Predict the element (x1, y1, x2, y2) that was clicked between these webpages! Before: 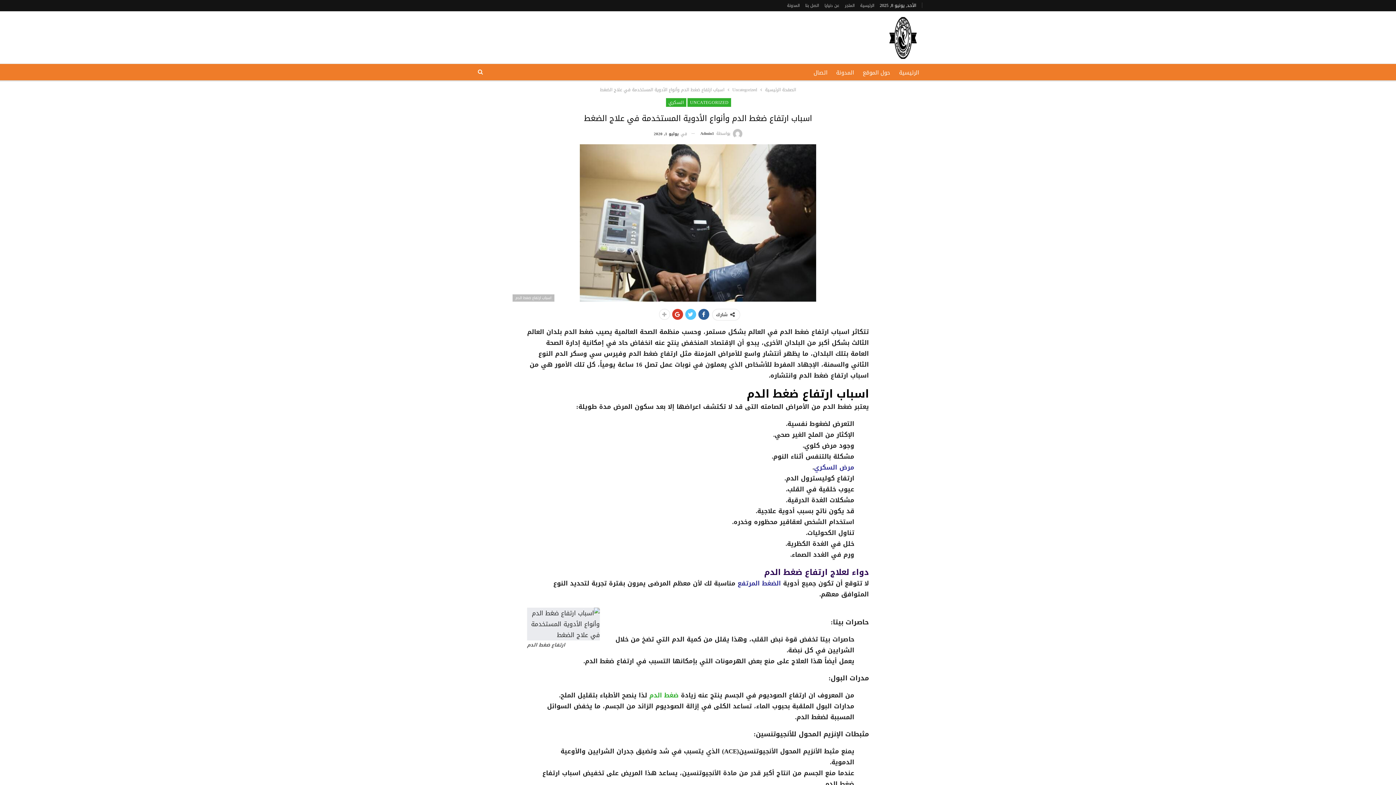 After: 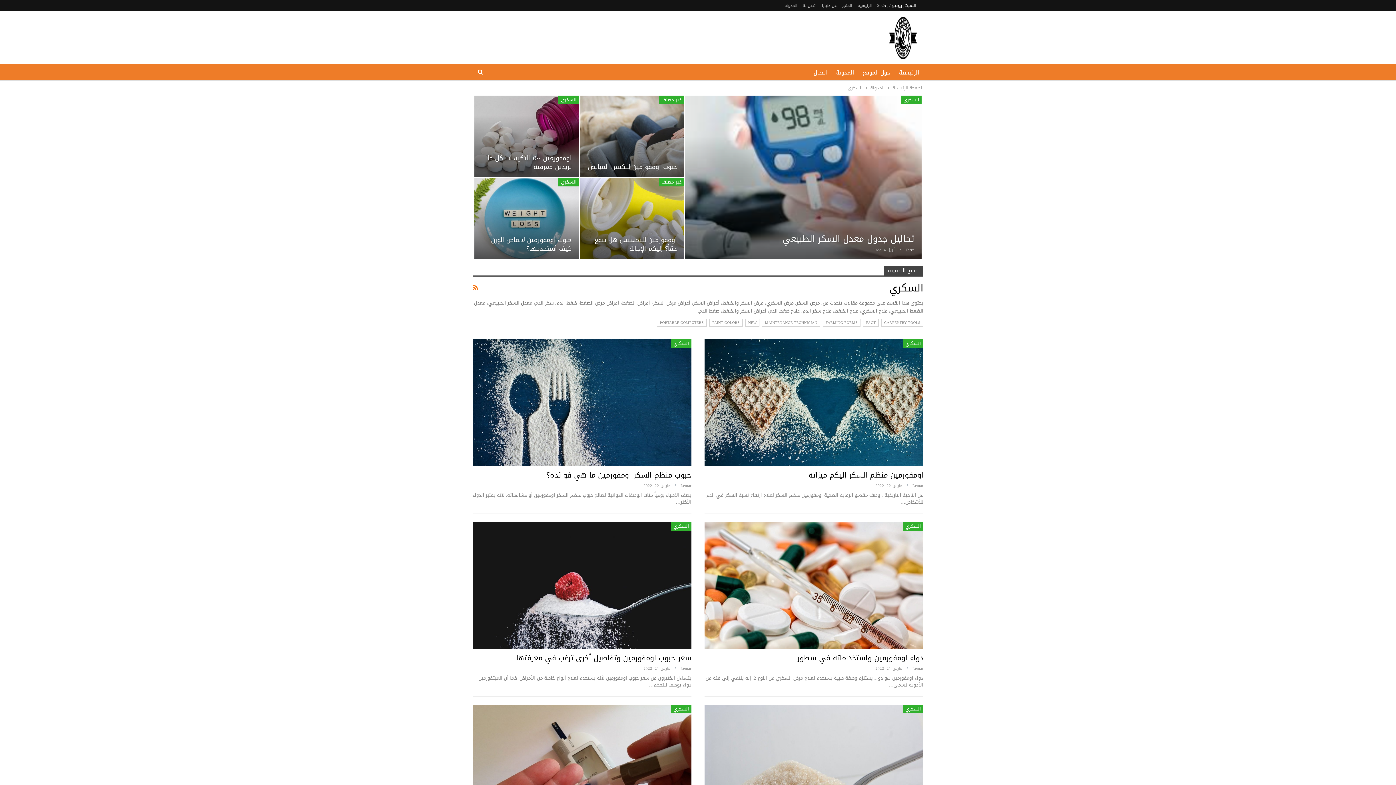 Action: bbox: (666, 98, 686, 106) label: السكري